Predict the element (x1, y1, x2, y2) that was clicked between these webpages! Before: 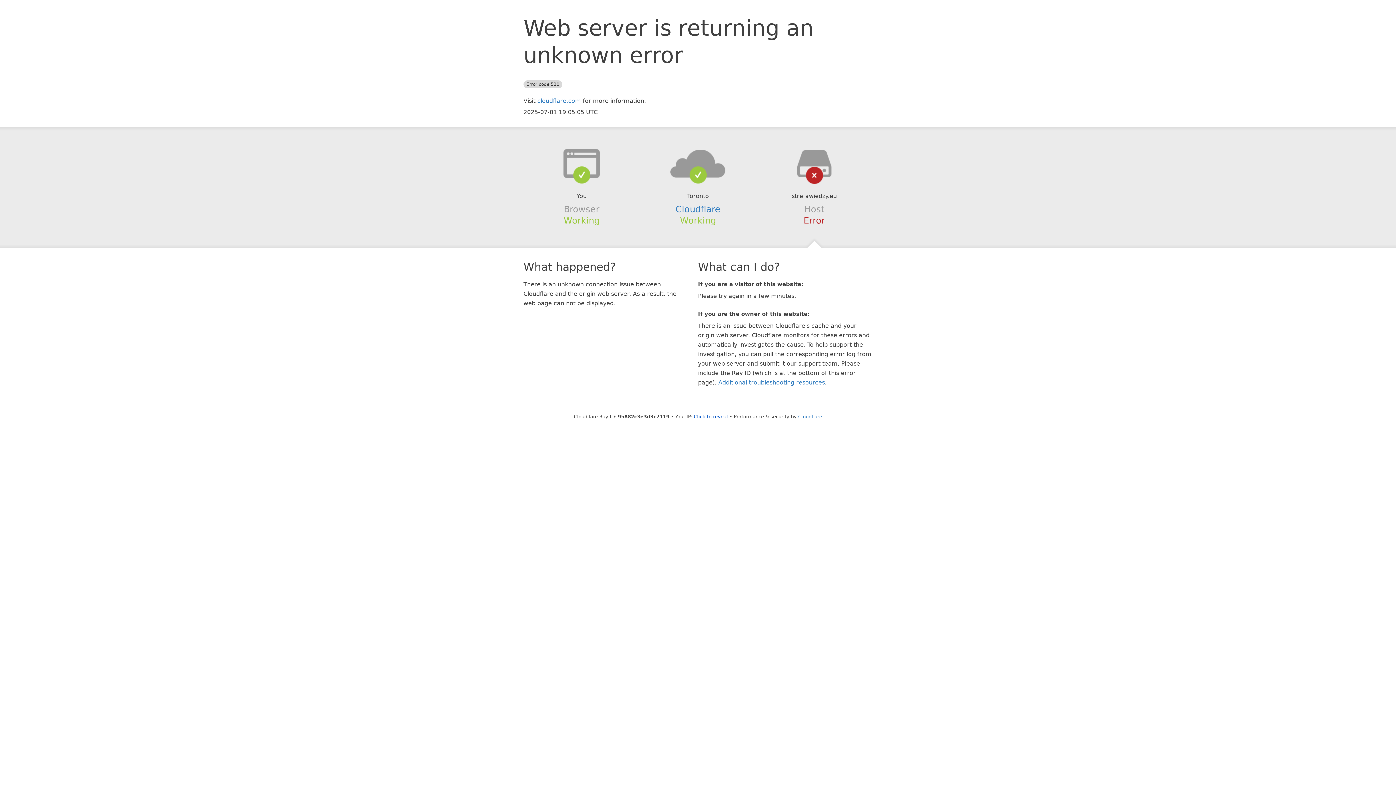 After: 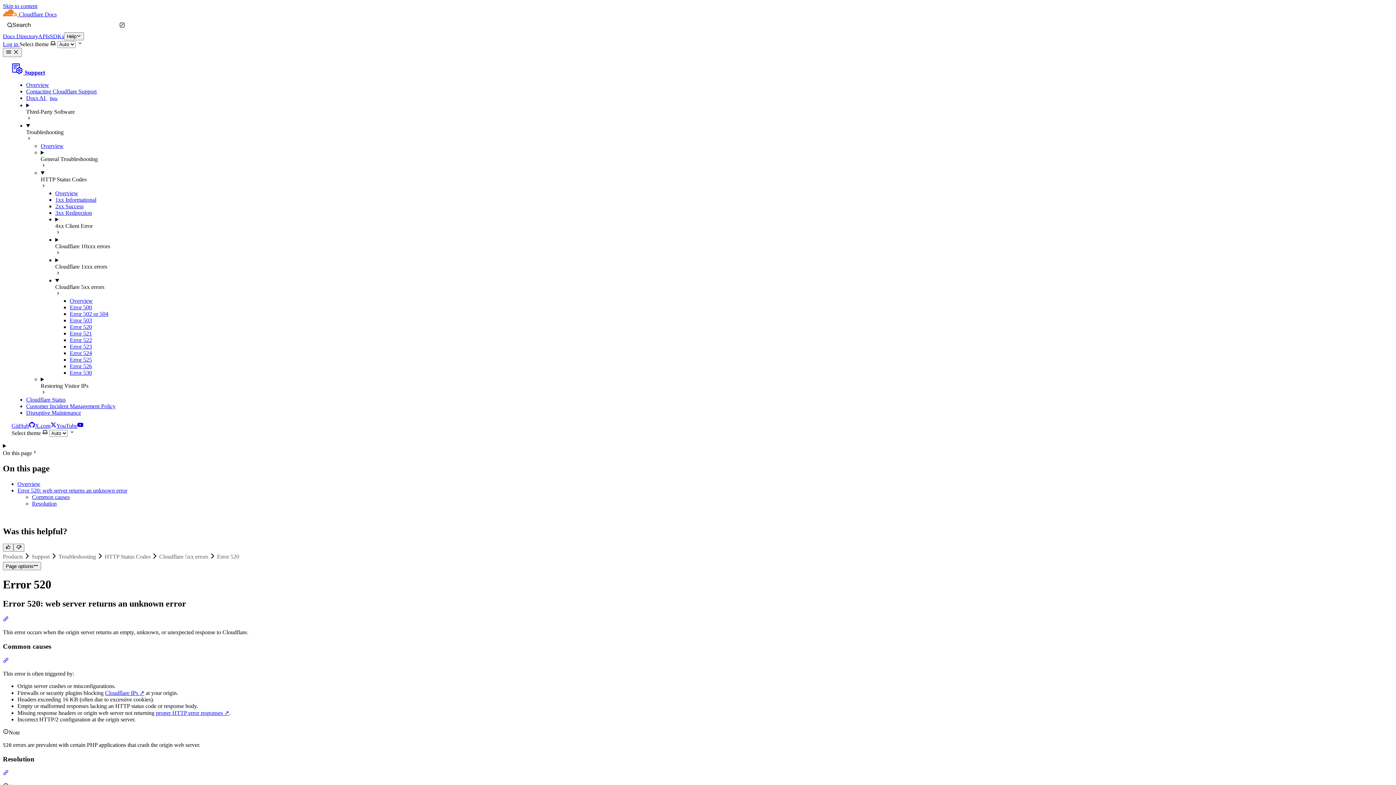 Action: label: Additional troubleshooting resources bbox: (718, 379, 825, 386)